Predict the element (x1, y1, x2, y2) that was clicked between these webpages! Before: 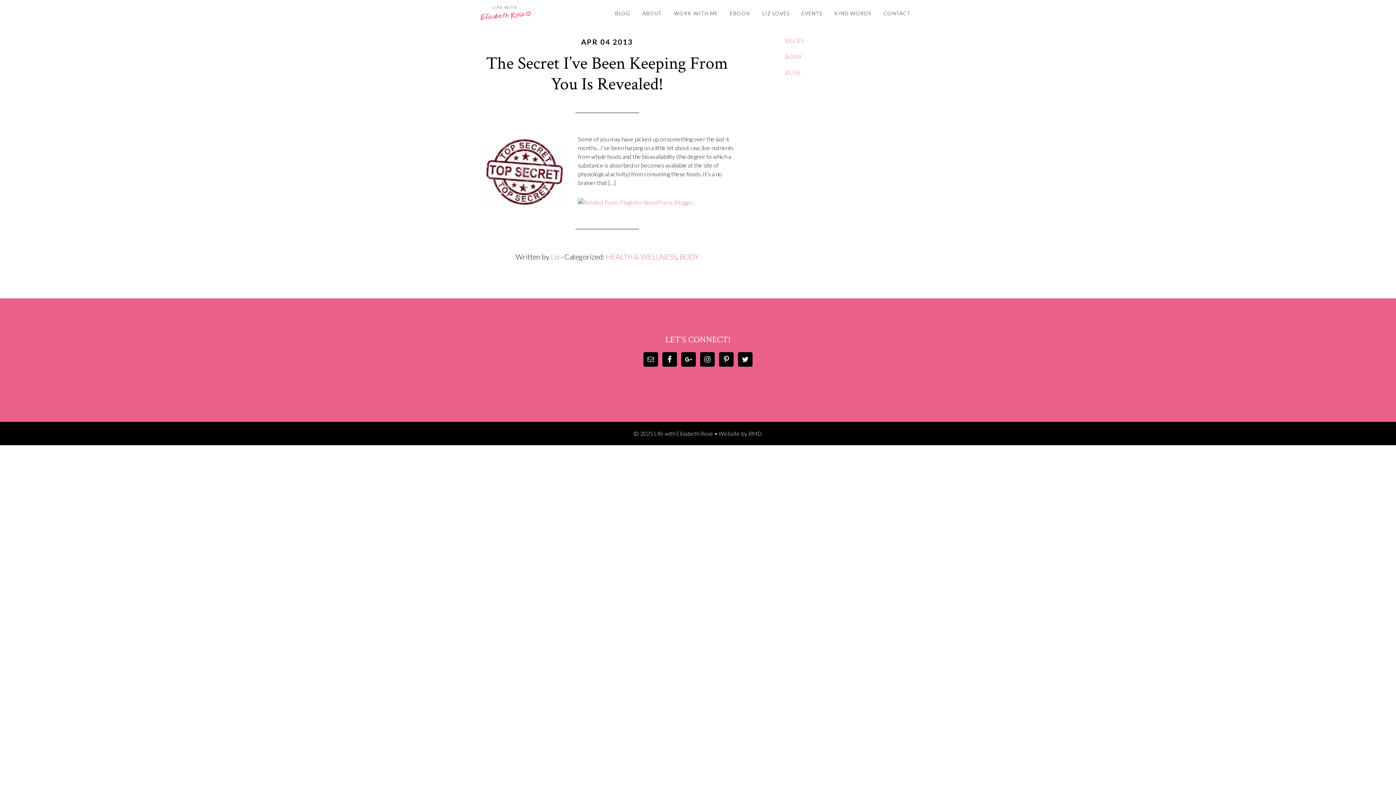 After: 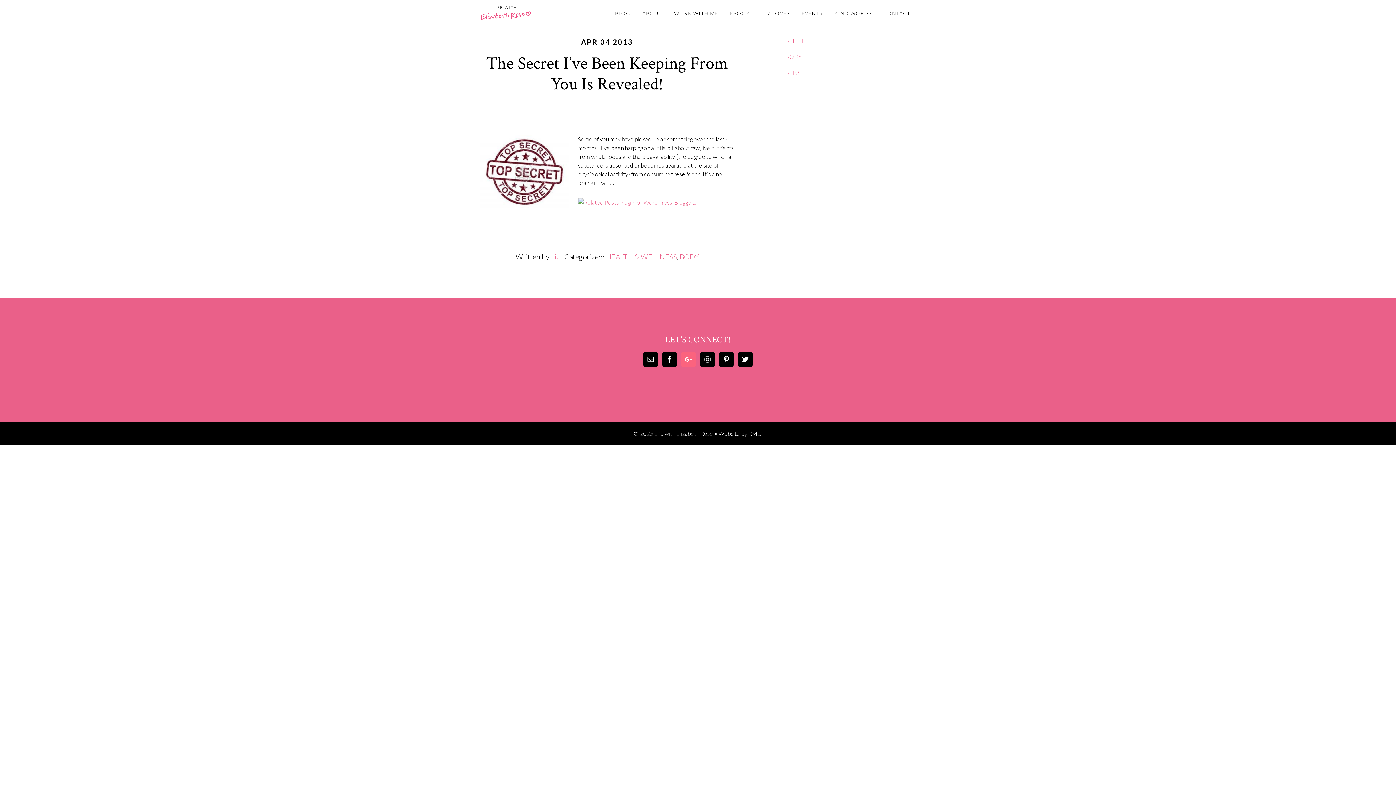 Action: bbox: (681, 352, 696, 366)